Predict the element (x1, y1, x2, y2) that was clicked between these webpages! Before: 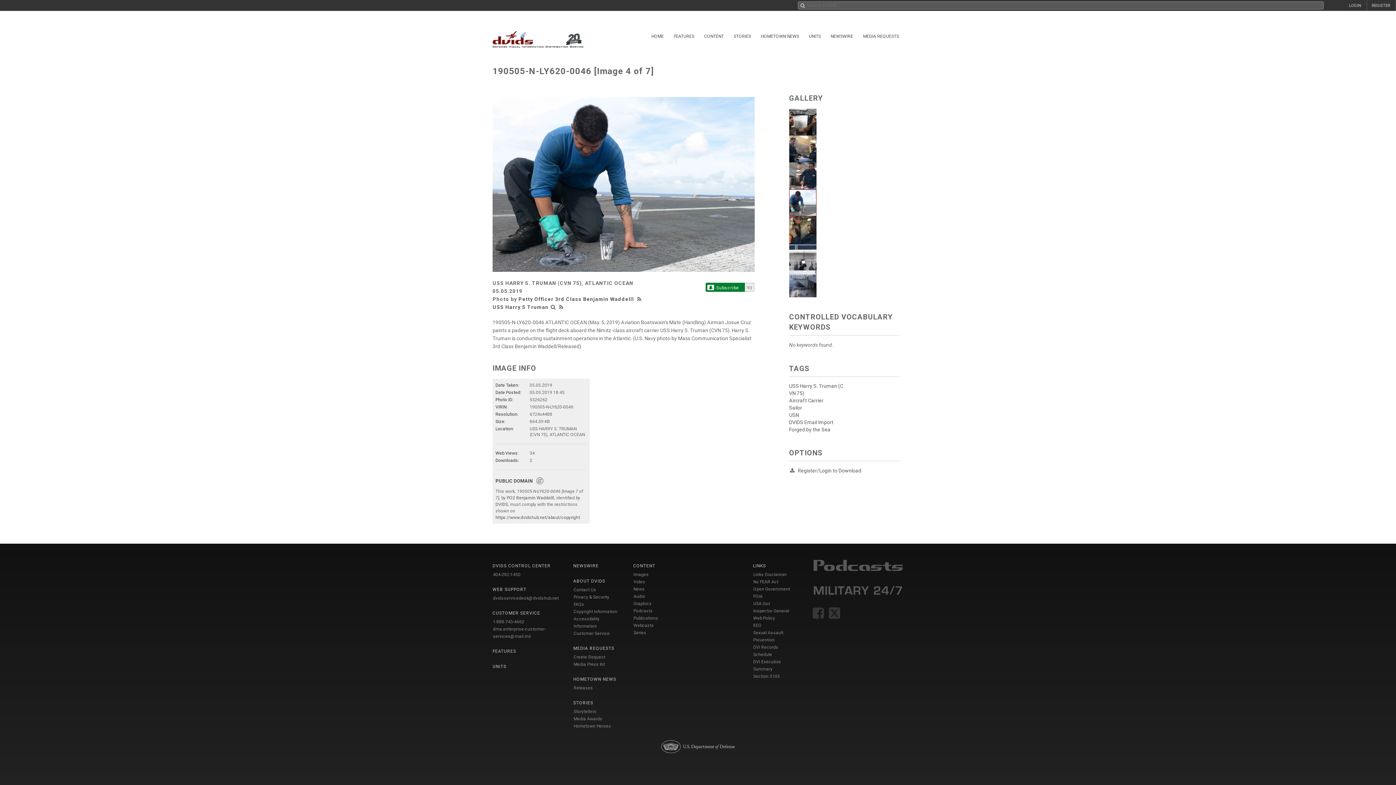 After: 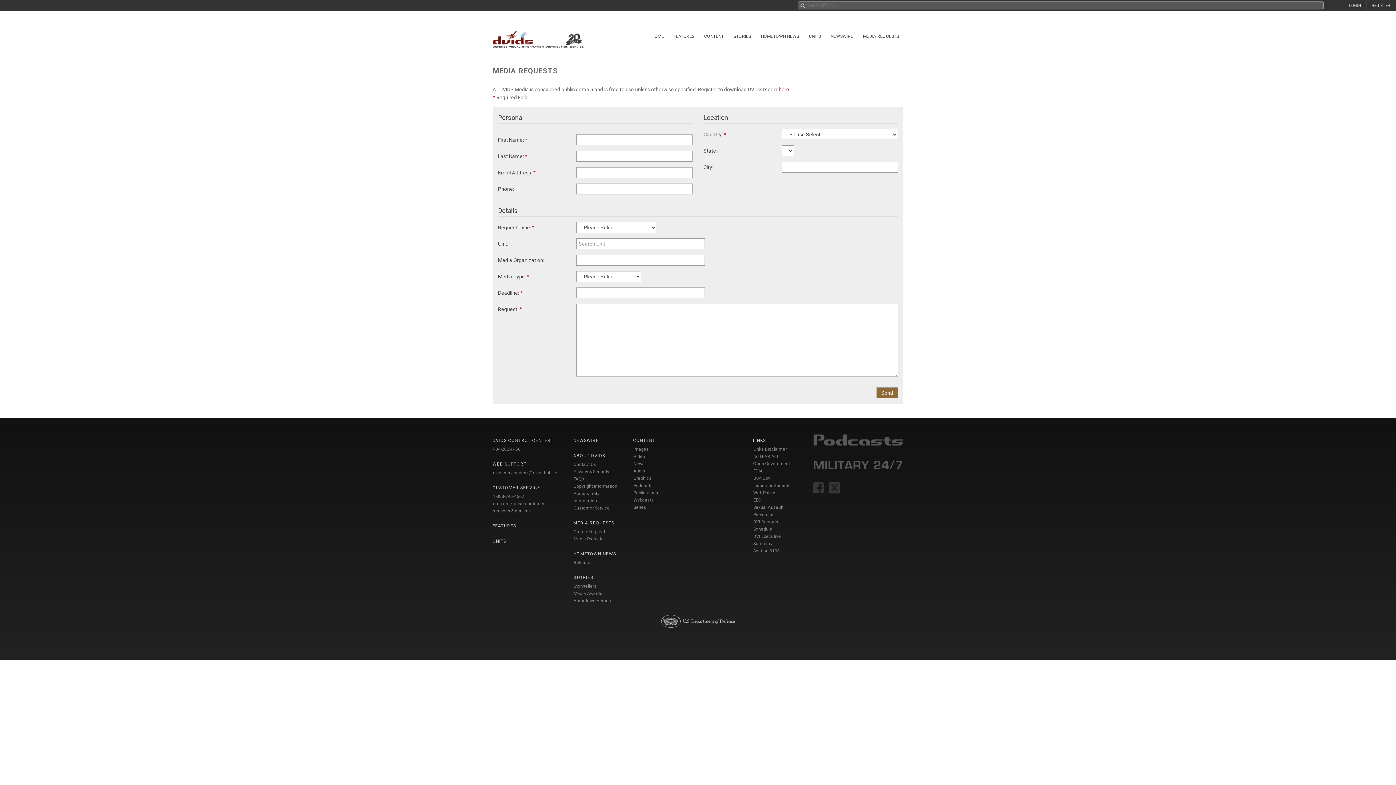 Action: bbox: (573, 655, 605, 660) label: Create Request